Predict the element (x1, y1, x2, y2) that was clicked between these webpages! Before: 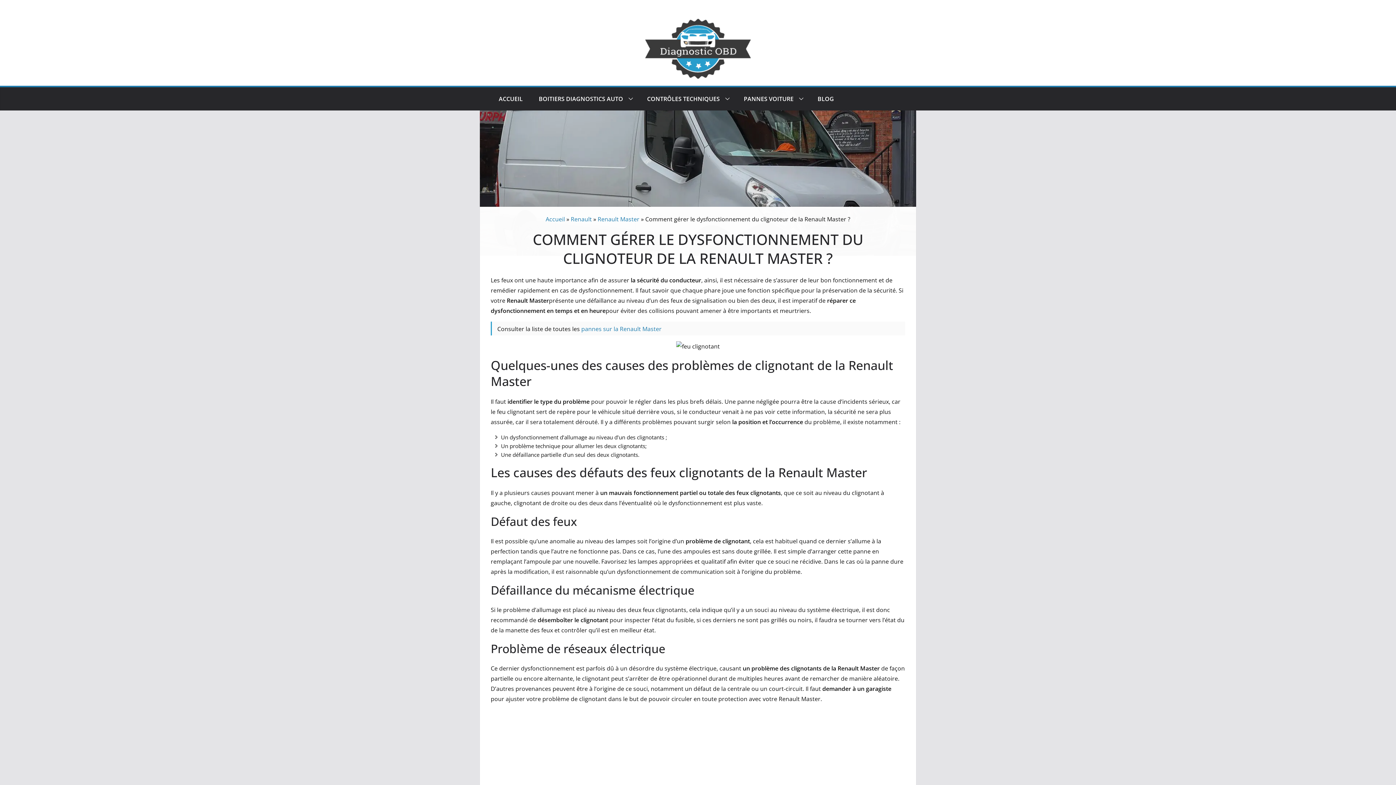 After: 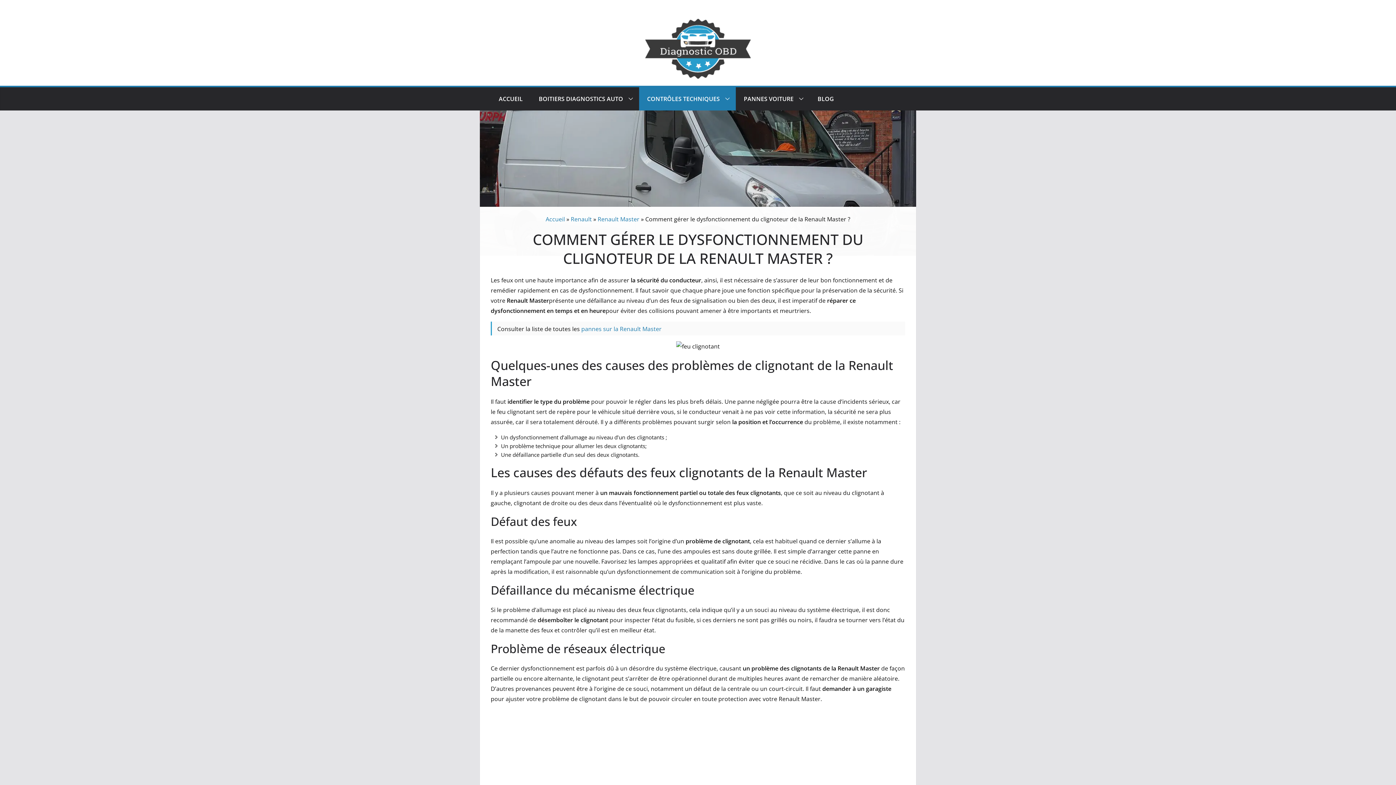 Action: bbox: (722, 90, 730, 106)